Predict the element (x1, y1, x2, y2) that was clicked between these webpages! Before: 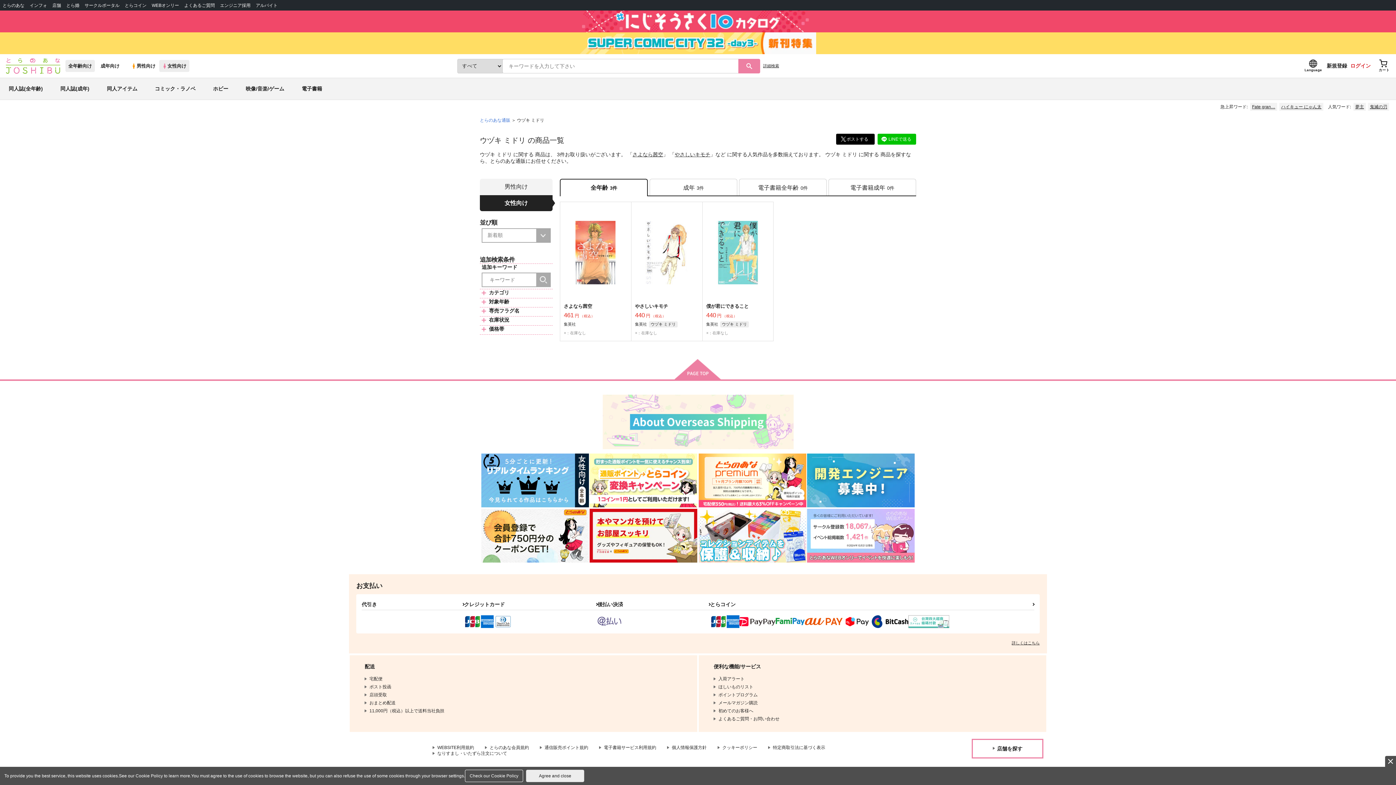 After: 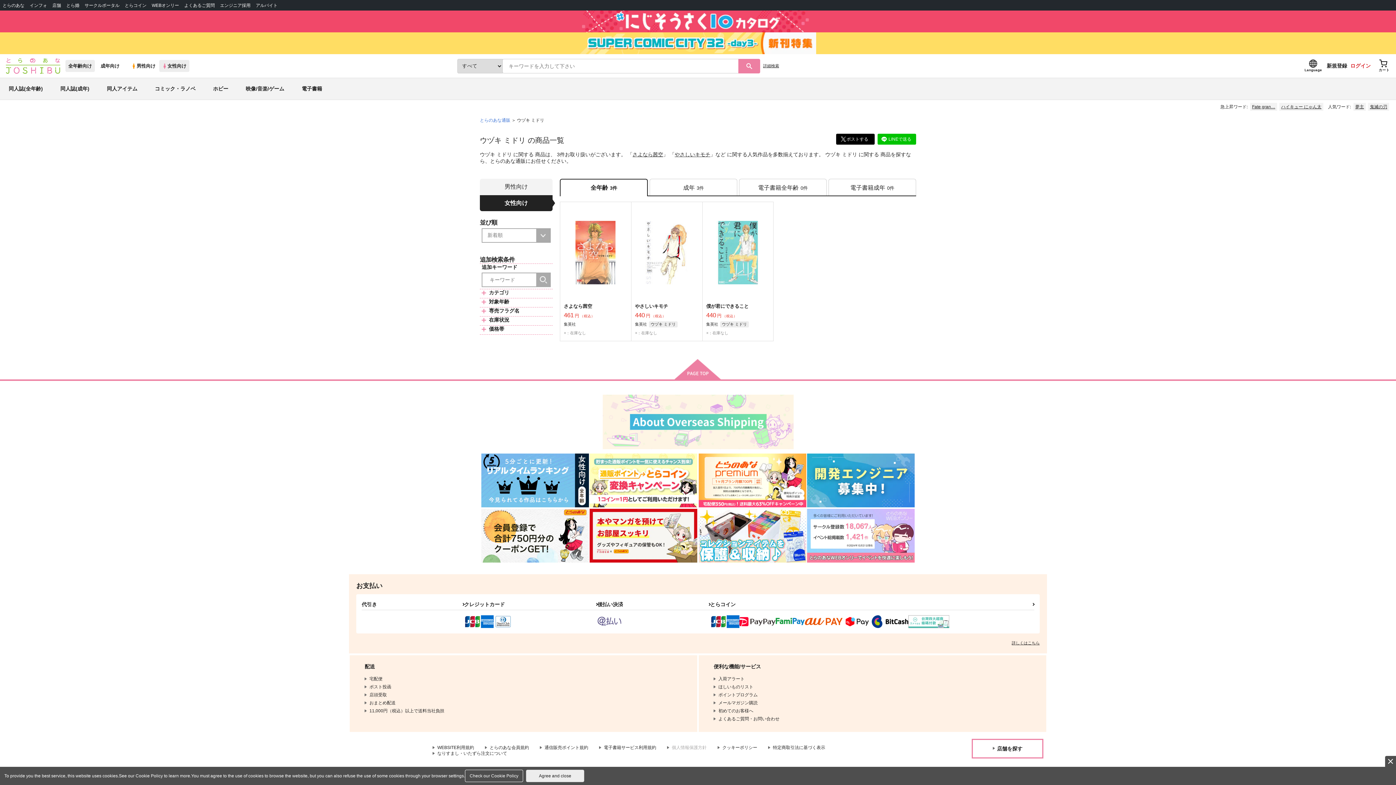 Action: bbox: (667, 745, 706, 750) label: 個人情報保護方針